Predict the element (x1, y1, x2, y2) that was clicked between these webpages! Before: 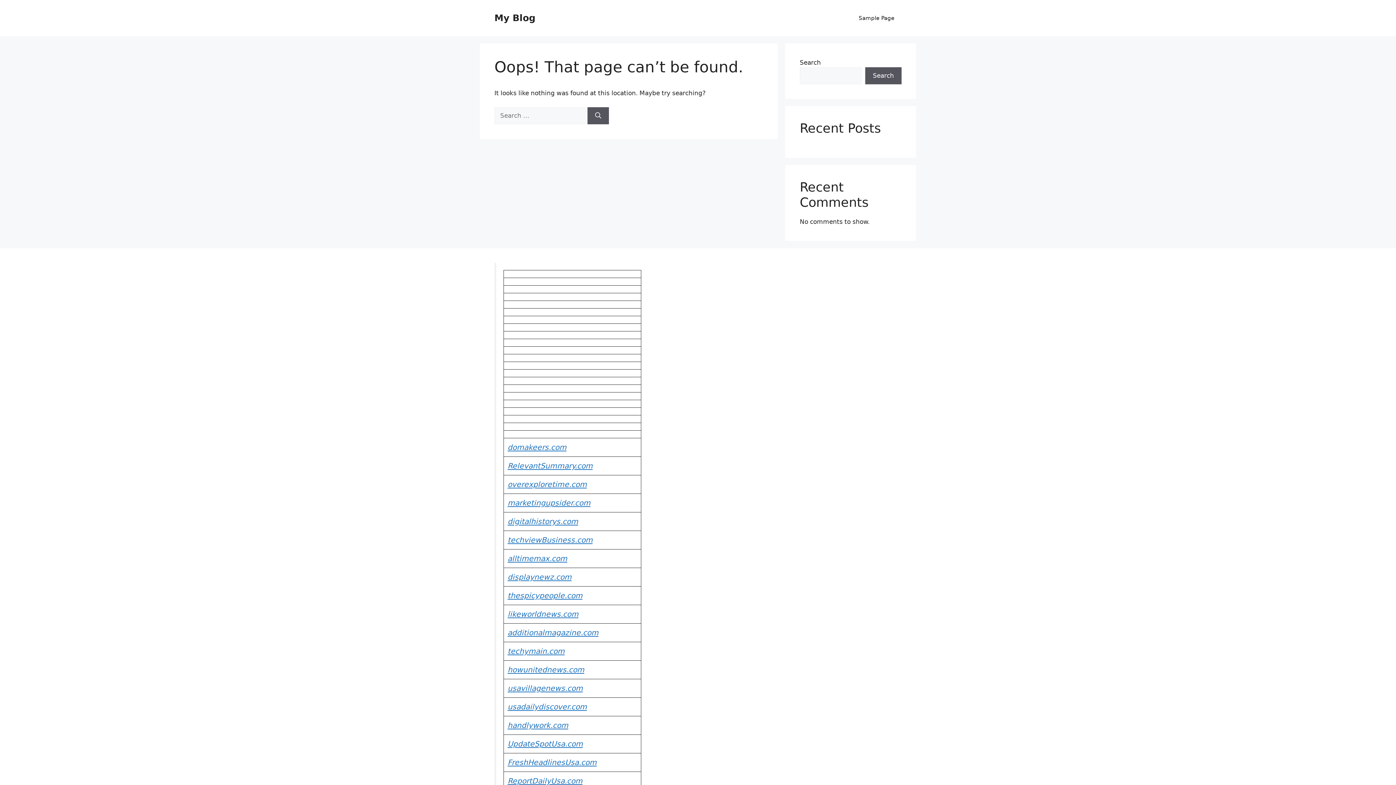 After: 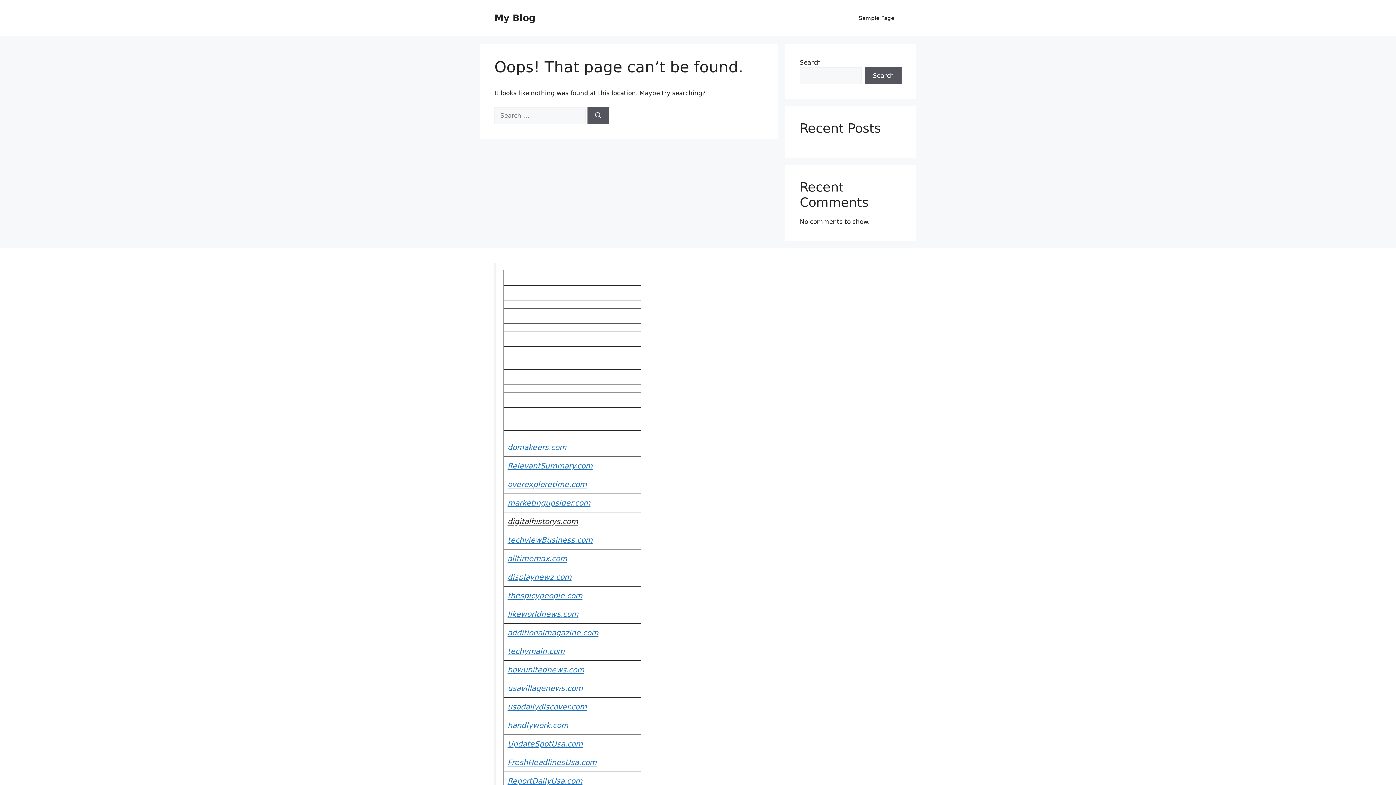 Action: bbox: (507, 517, 578, 526) label: digitalhistorys.com